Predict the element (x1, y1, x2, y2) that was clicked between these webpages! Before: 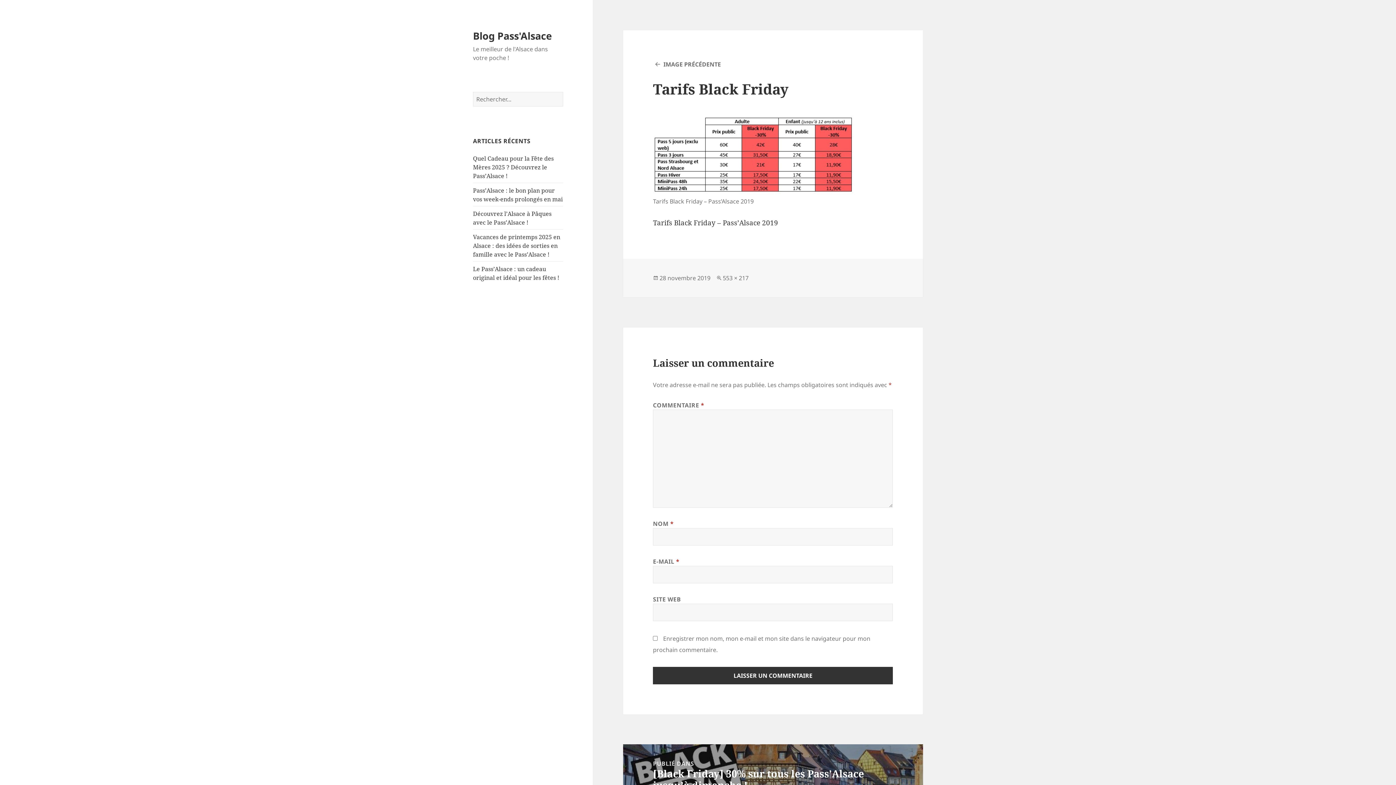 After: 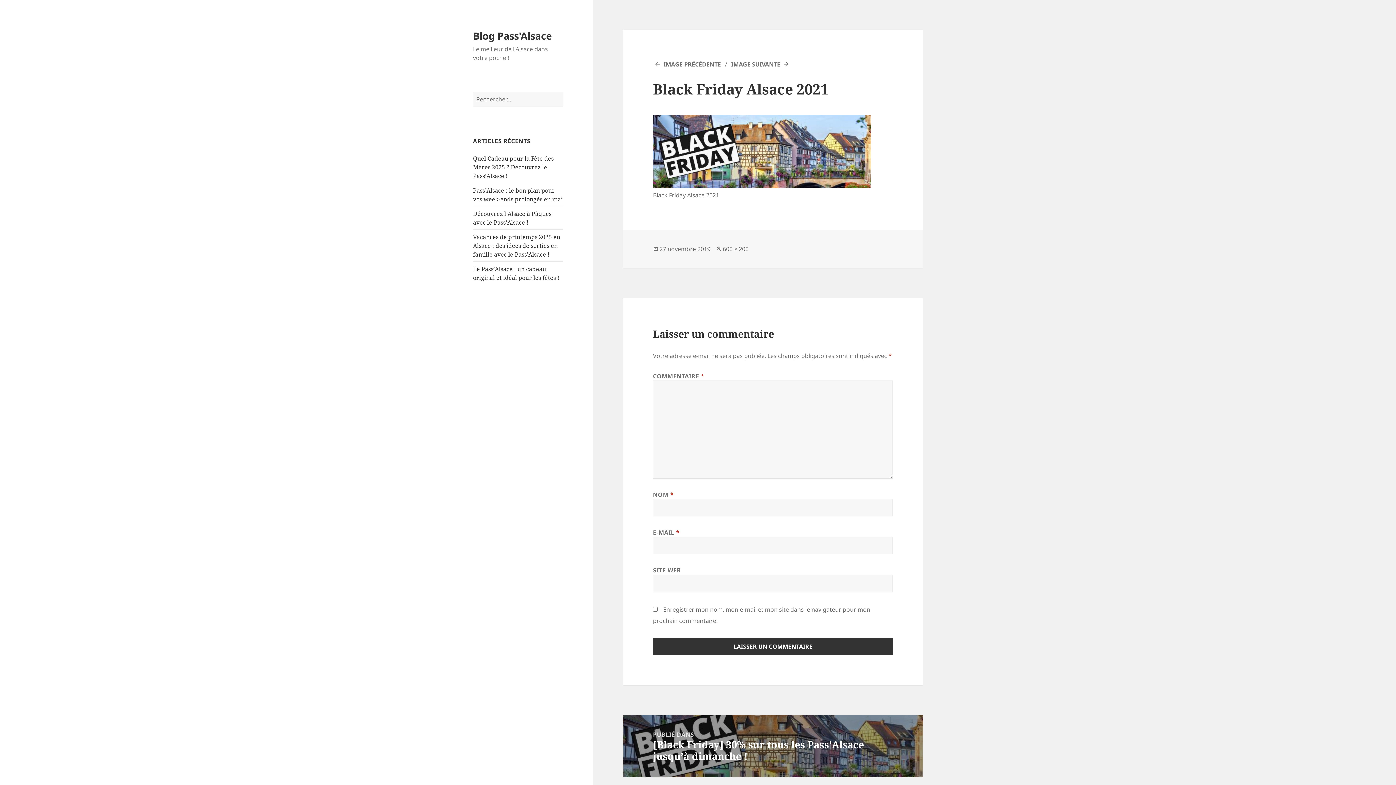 Action: bbox: (653, 60, 721, 68) label: IMAGE PRÉCÉDENTE